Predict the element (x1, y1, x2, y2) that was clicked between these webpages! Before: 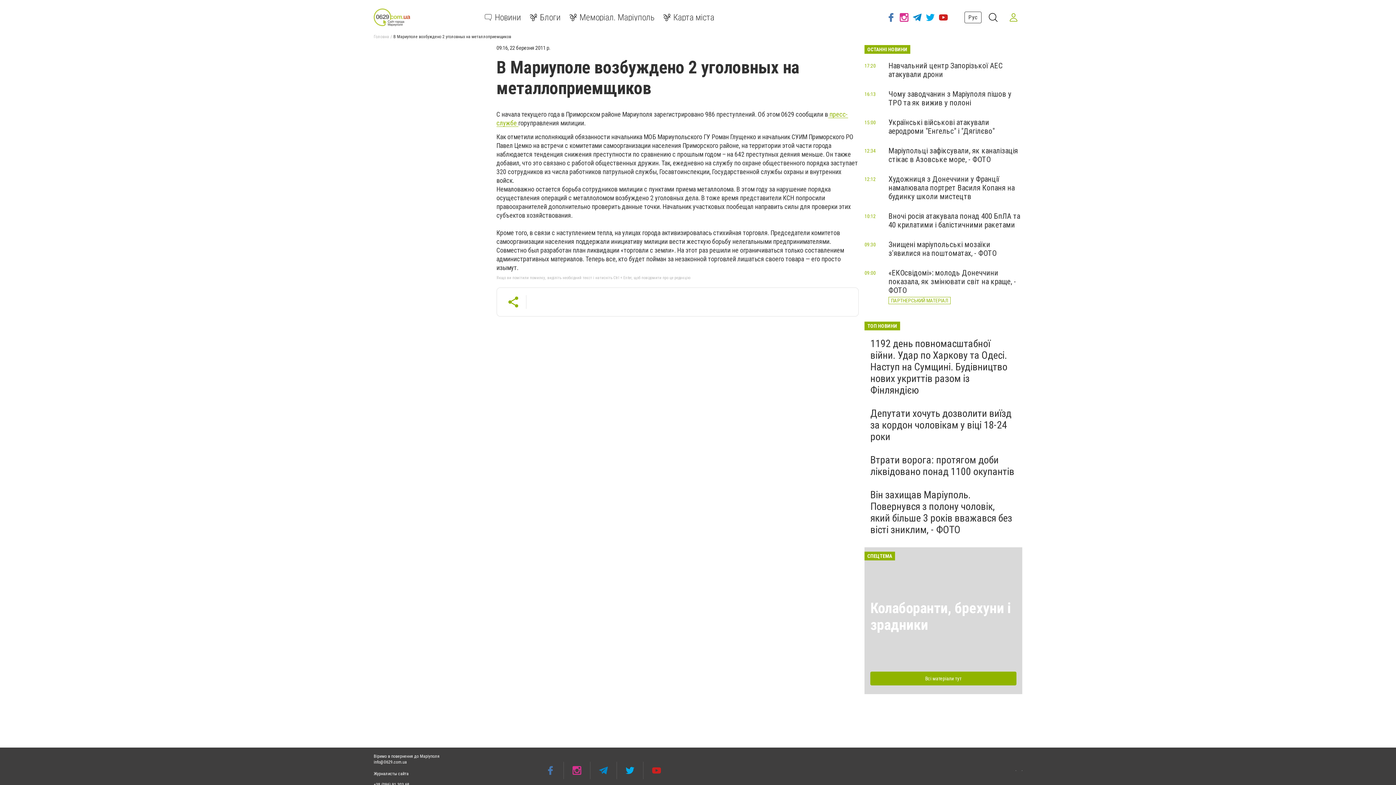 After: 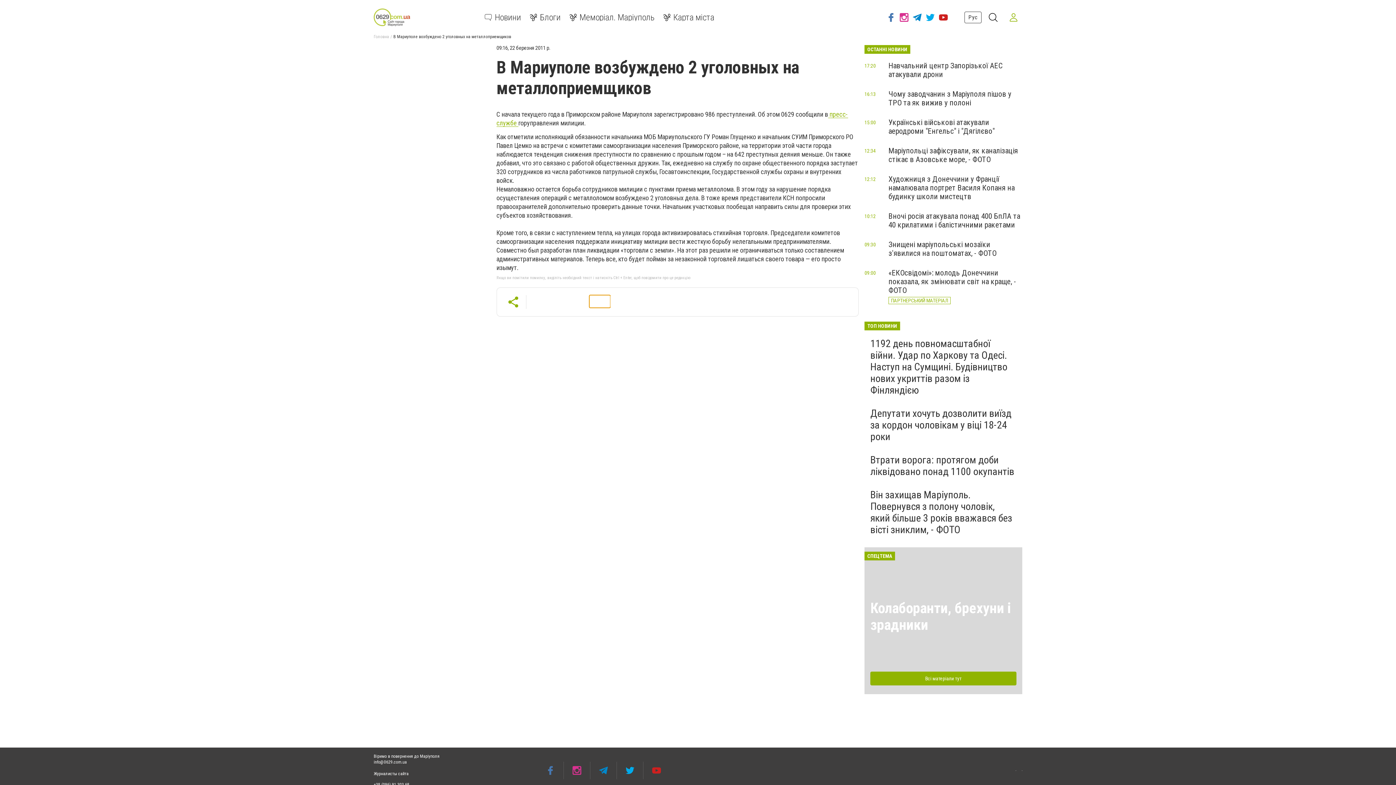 Action: bbox: (589, 295, 610, 308)